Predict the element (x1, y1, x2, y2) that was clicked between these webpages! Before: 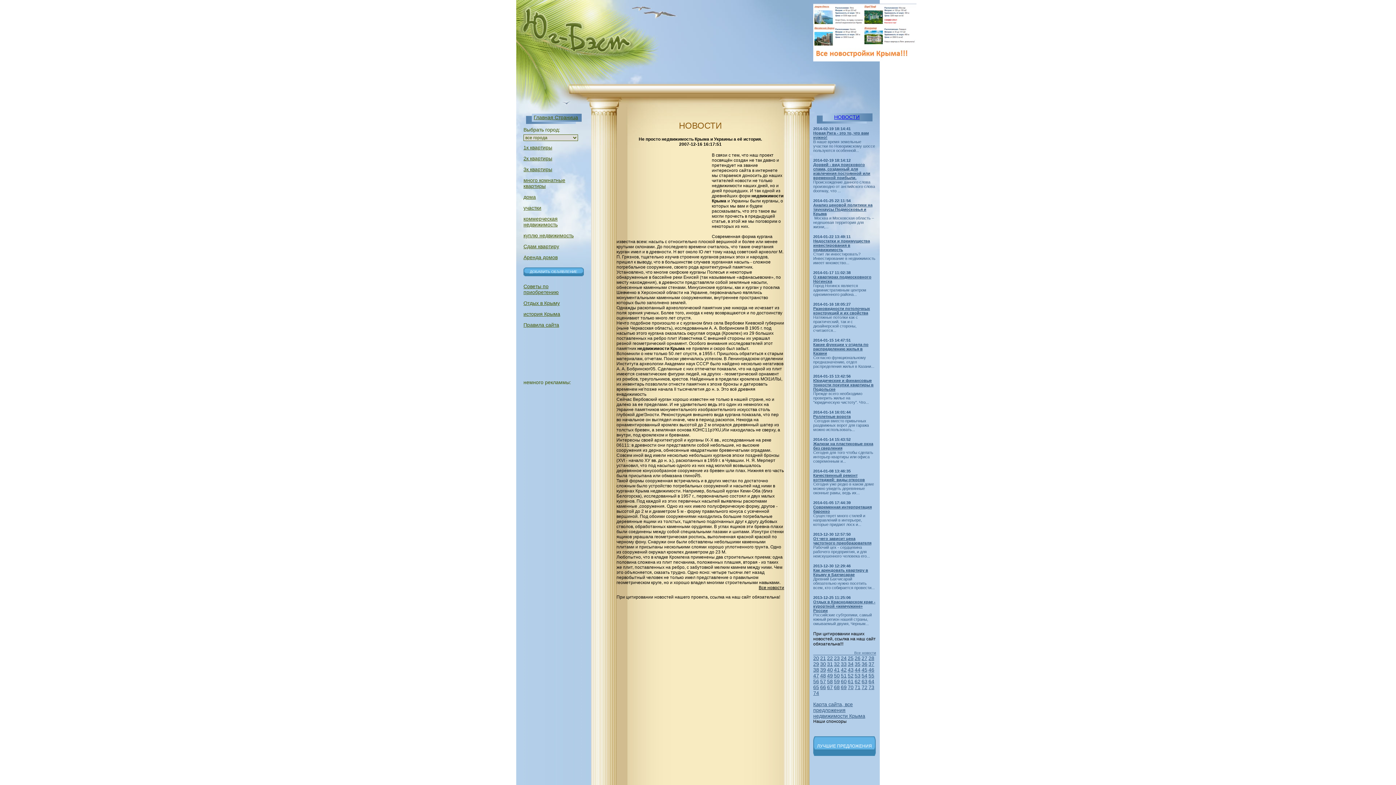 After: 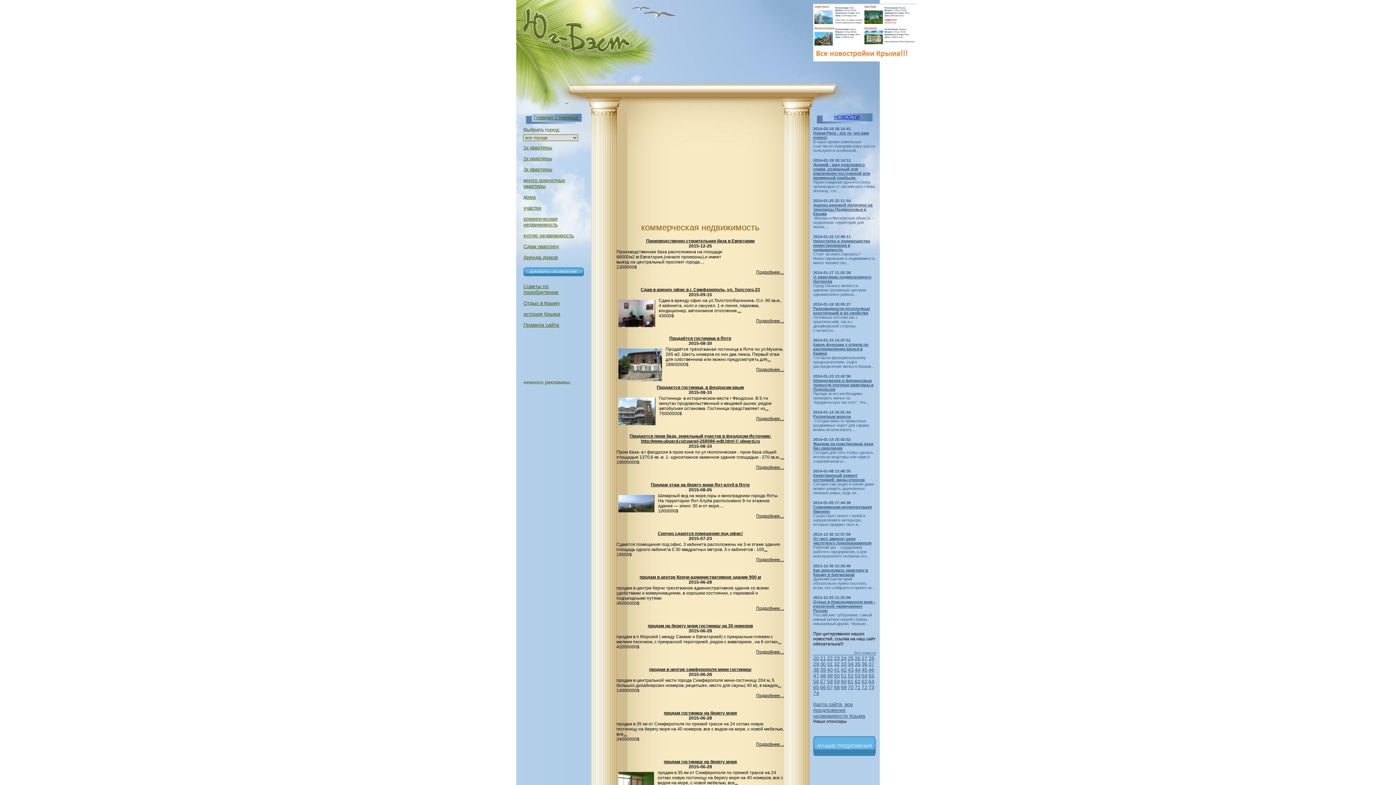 Action: bbox: (523, 216, 557, 227) label: коммерческая недвижимость